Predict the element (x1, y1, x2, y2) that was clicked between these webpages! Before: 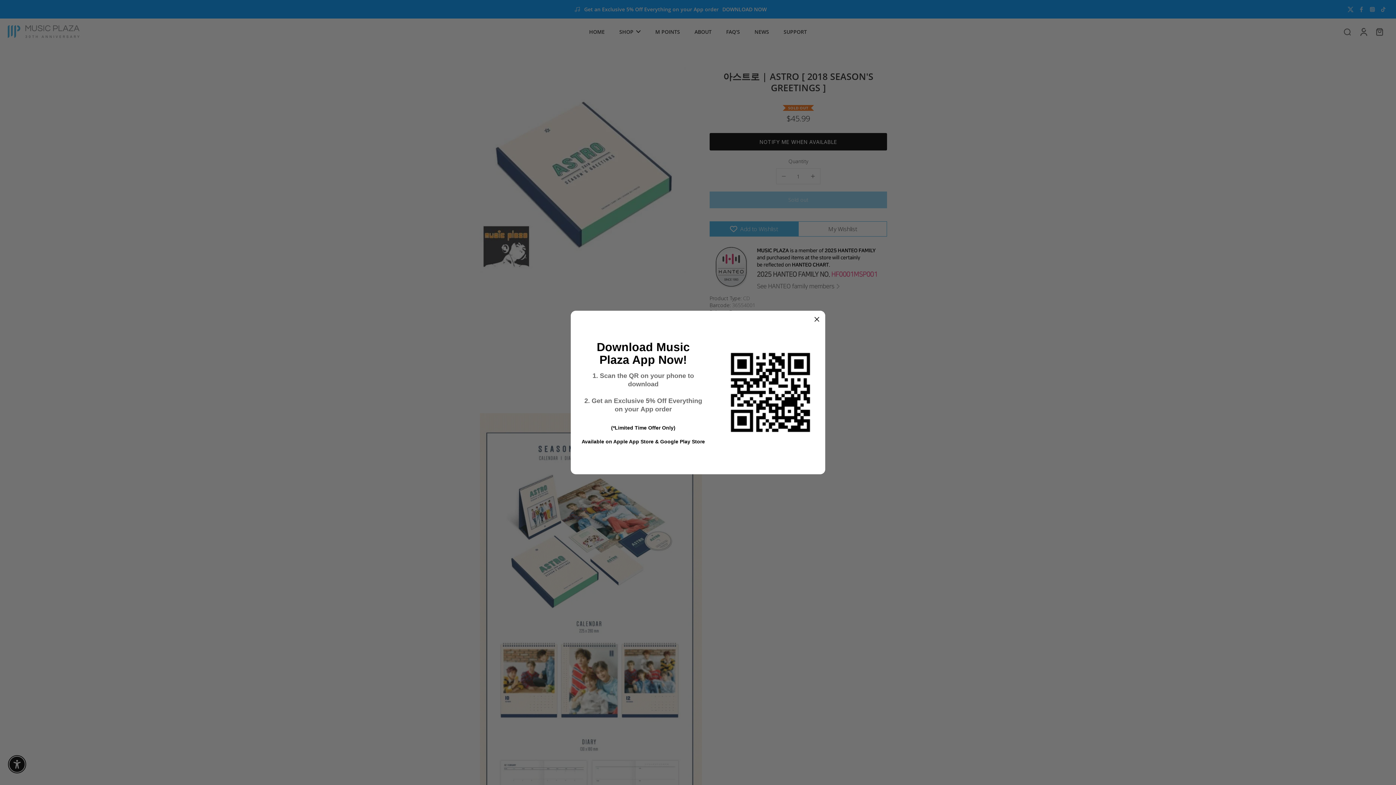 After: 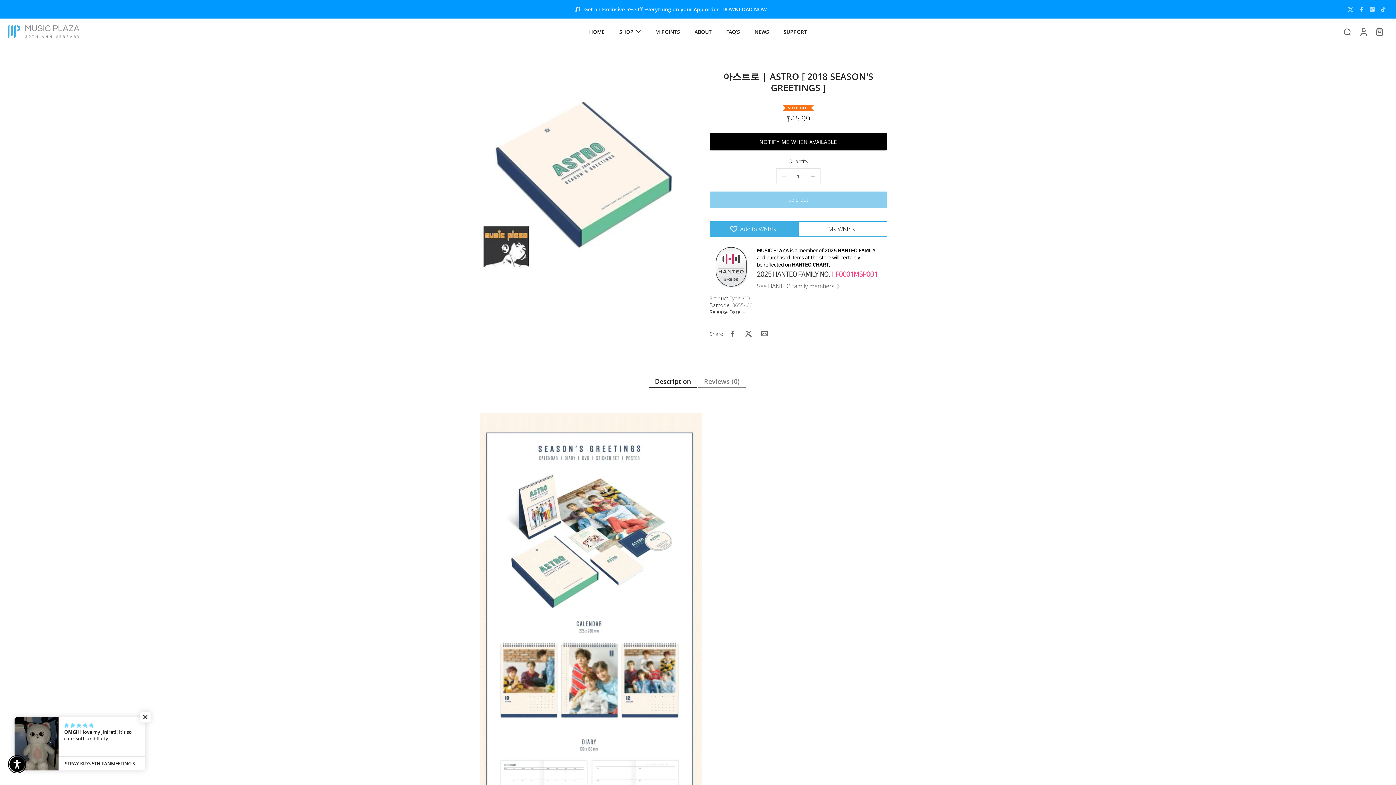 Action: bbox: (814, 315, 820, 322)